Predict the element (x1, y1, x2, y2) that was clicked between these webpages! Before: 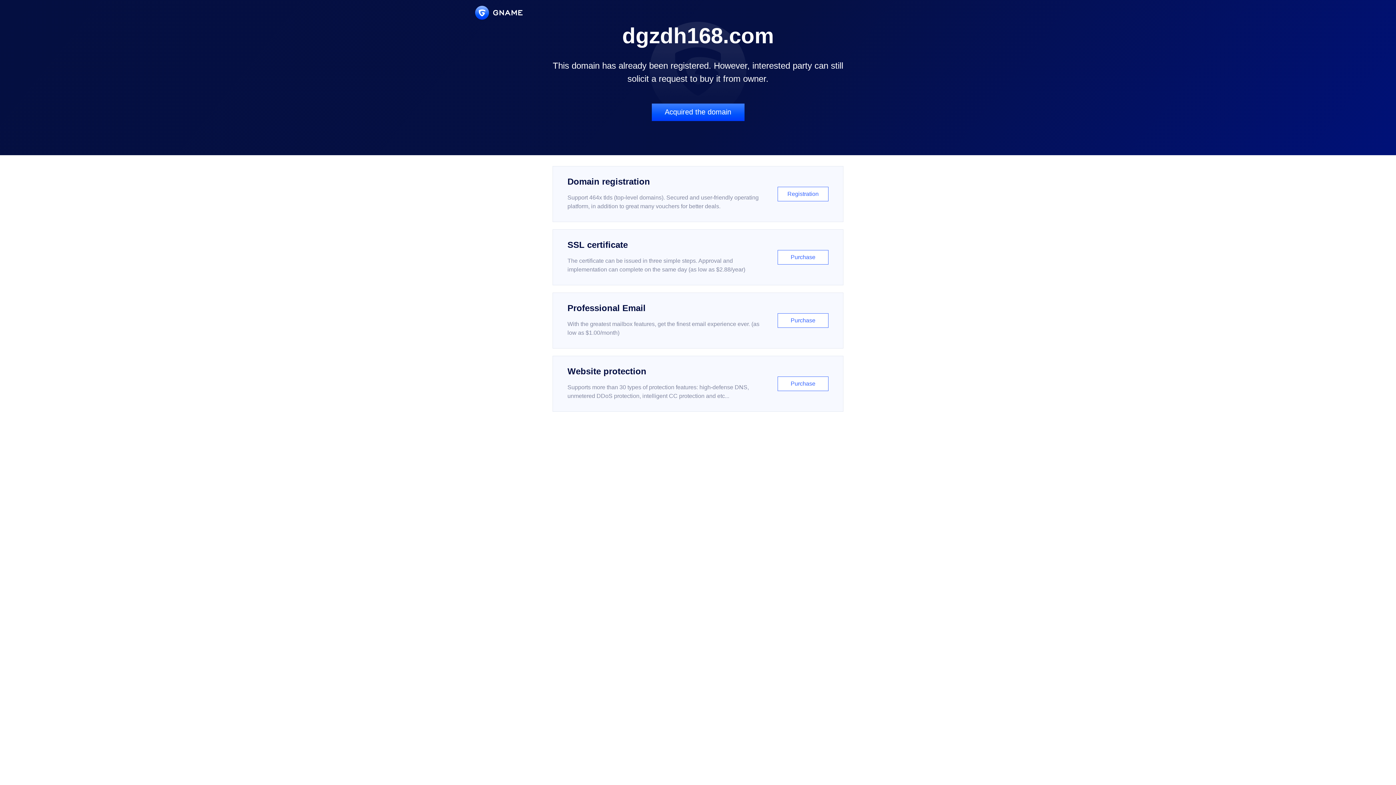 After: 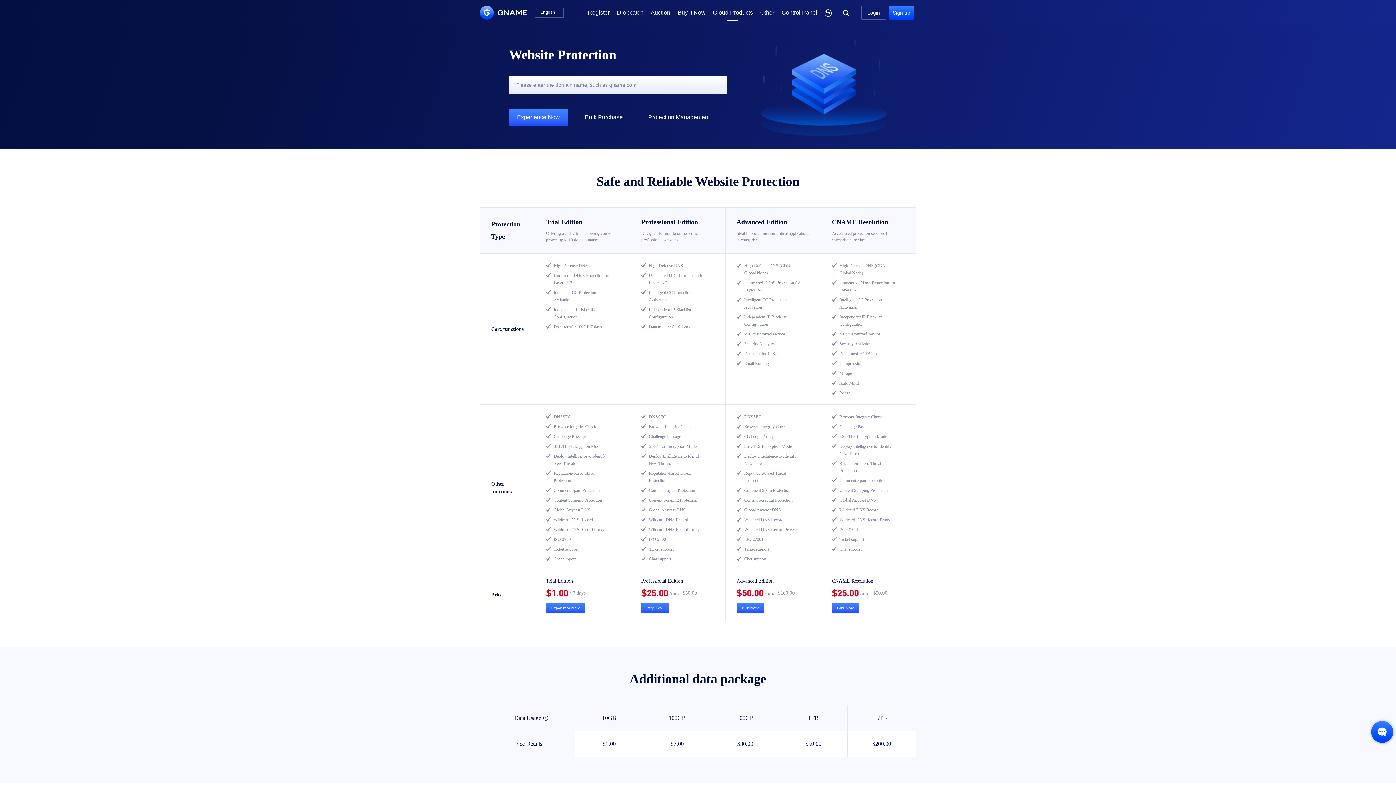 Action: label: Website protection

Supports more than 30 types of protection features: high-defense DNS, unmetered DDoS protection, intelligent CC protection and etc...

Purchase bbox: (552, 356, 843, 412)